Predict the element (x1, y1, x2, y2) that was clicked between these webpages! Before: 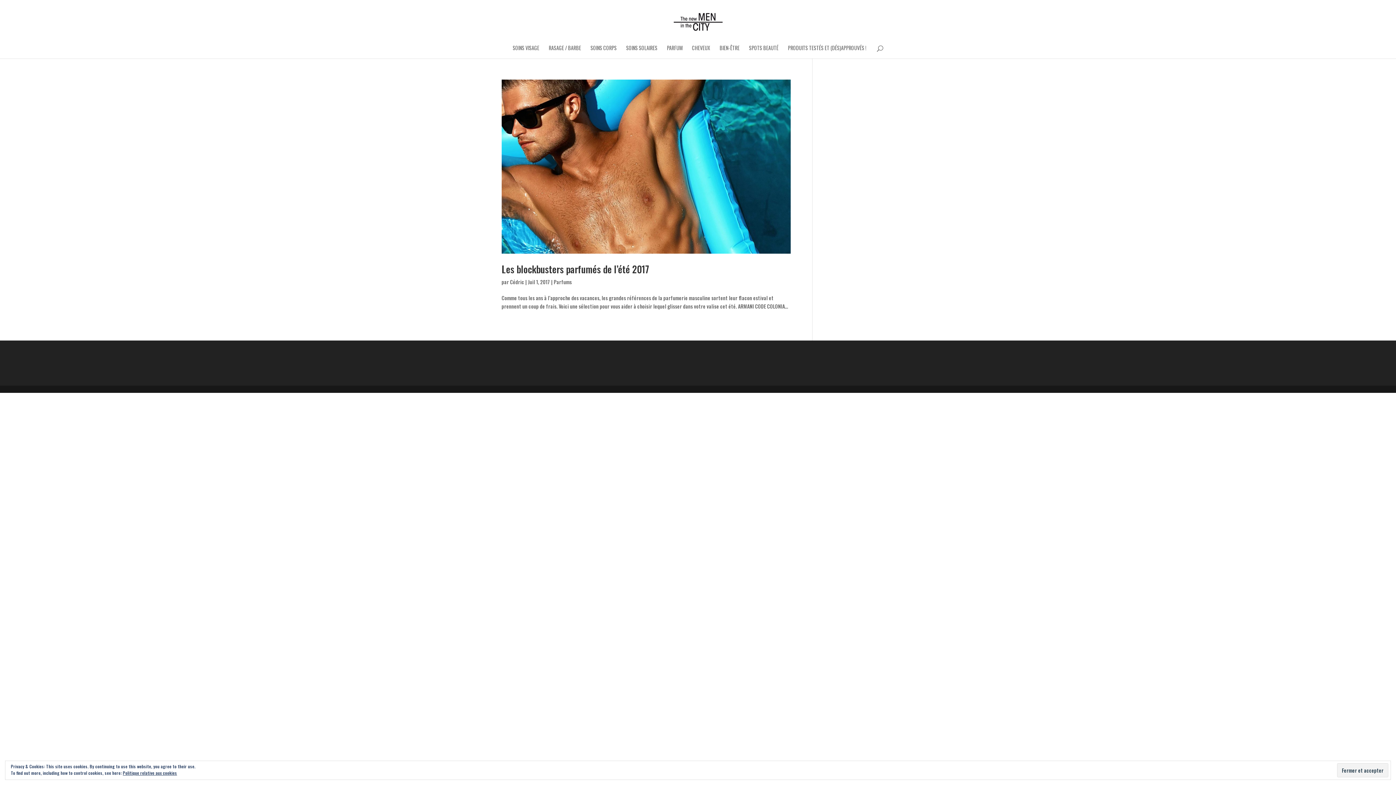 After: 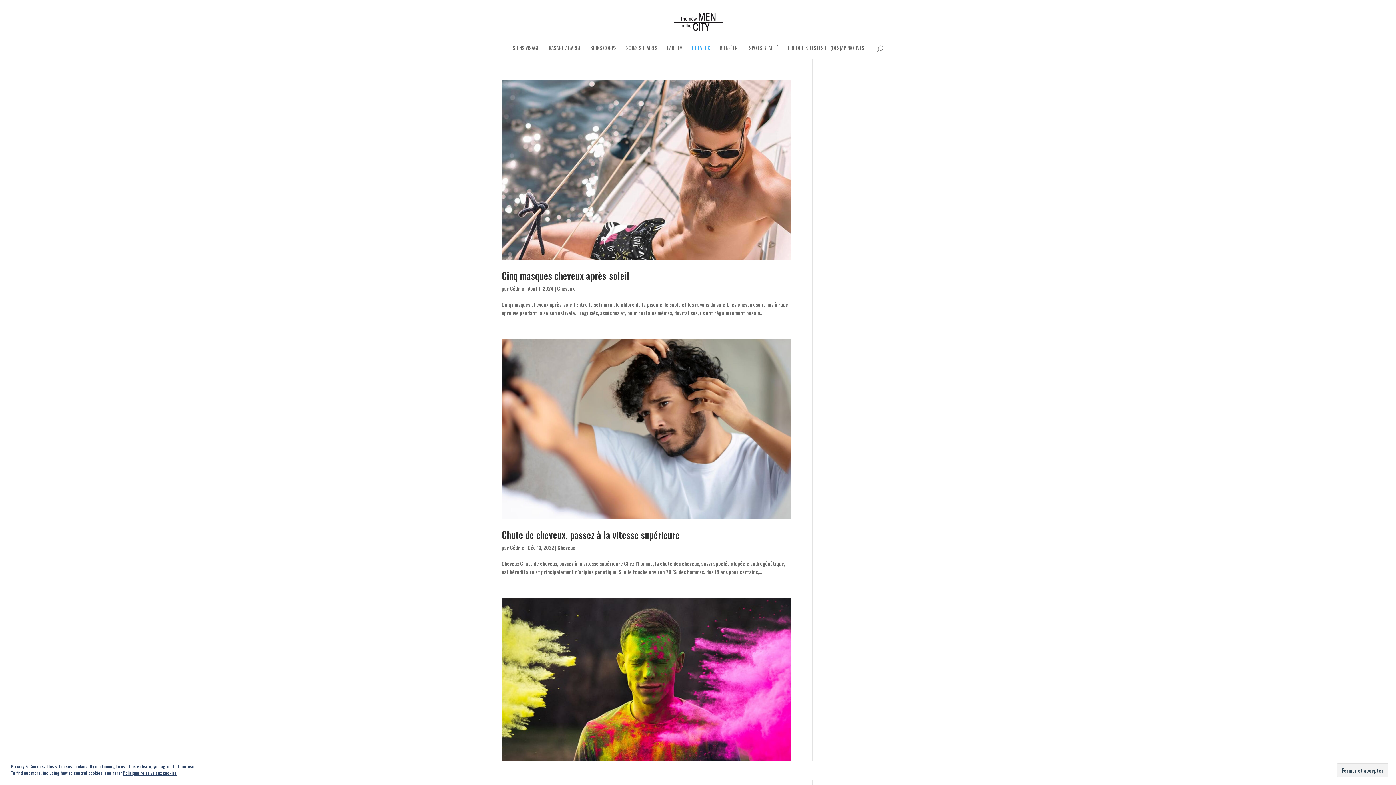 Action: label: CHEVEUX bbox: (692, 45, 710, 58)